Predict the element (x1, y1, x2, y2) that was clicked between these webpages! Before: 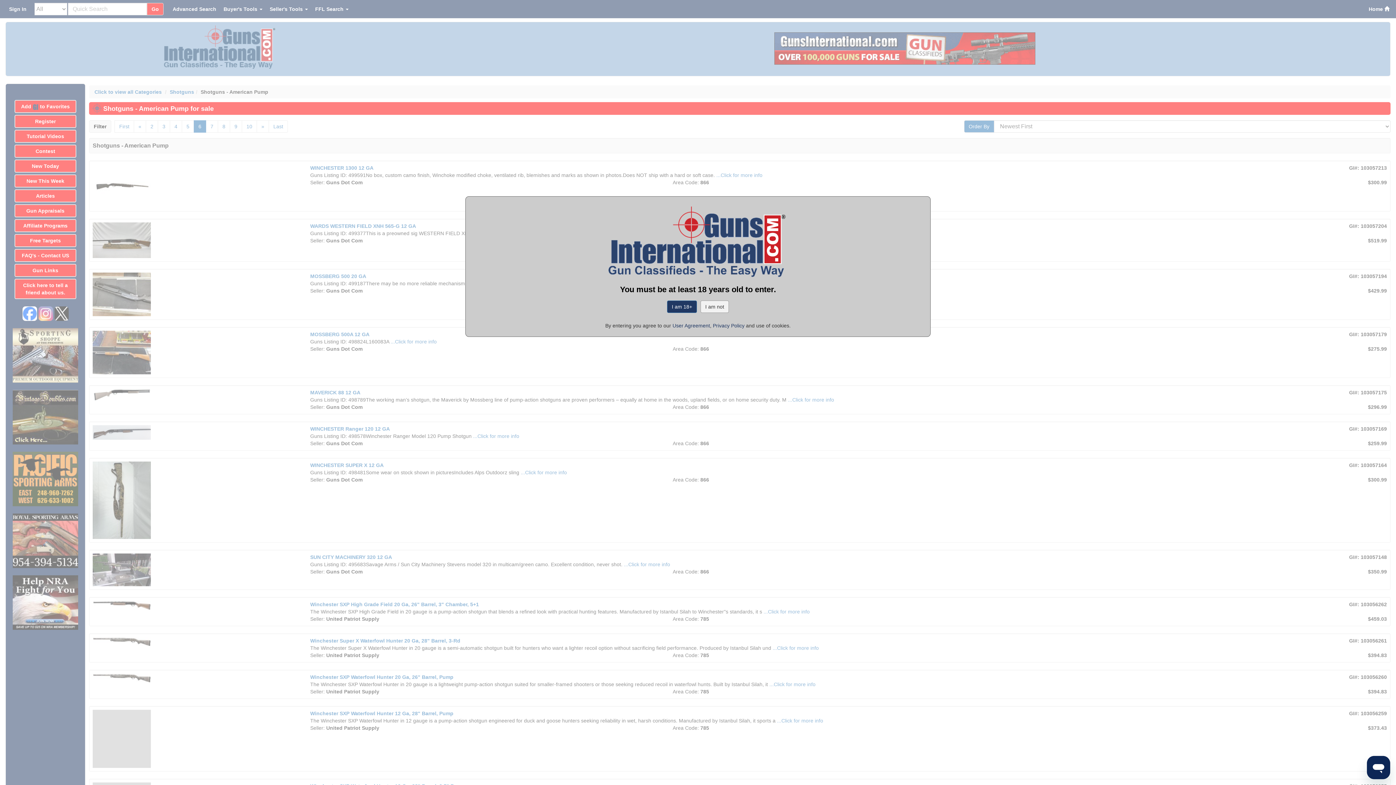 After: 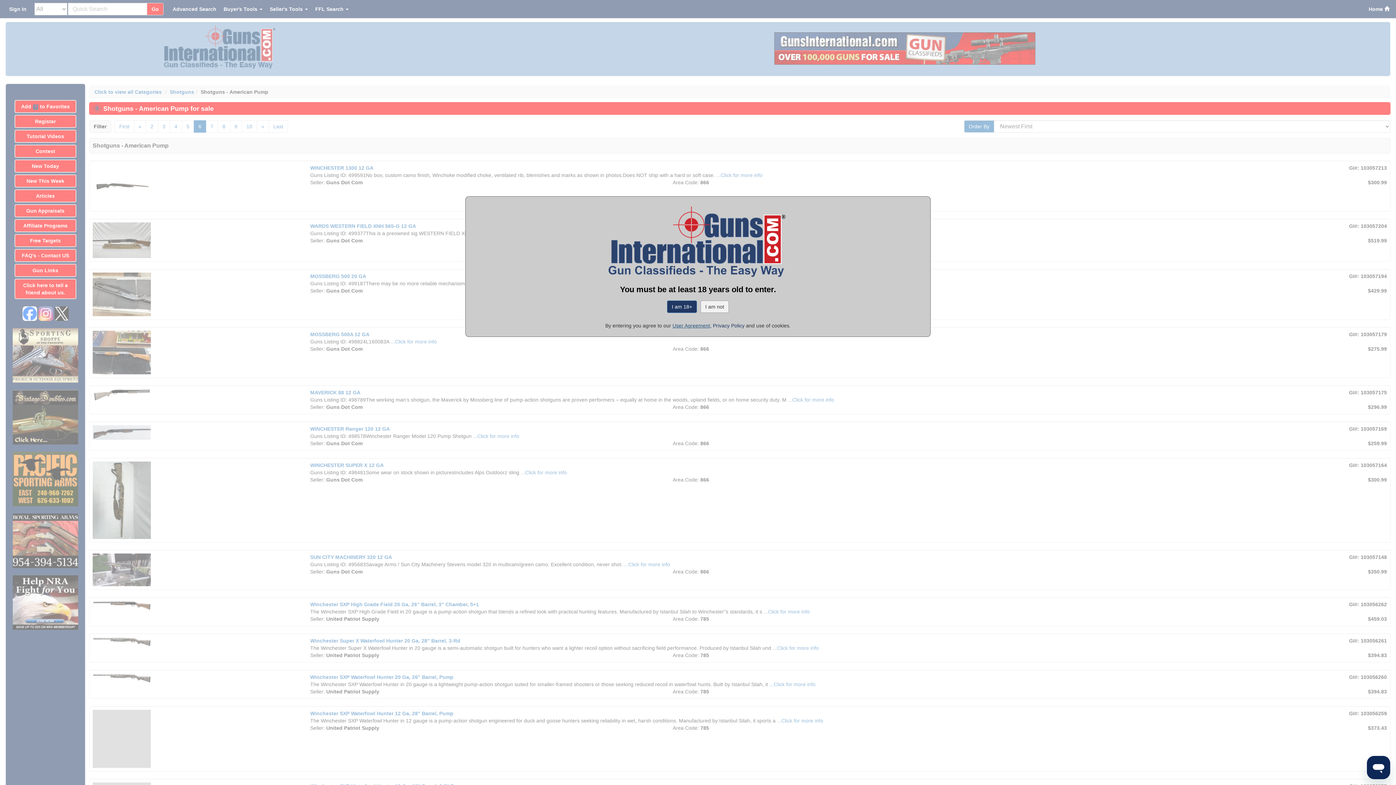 Action: label: User Agreement bbox: (672, 322, 710, 328)